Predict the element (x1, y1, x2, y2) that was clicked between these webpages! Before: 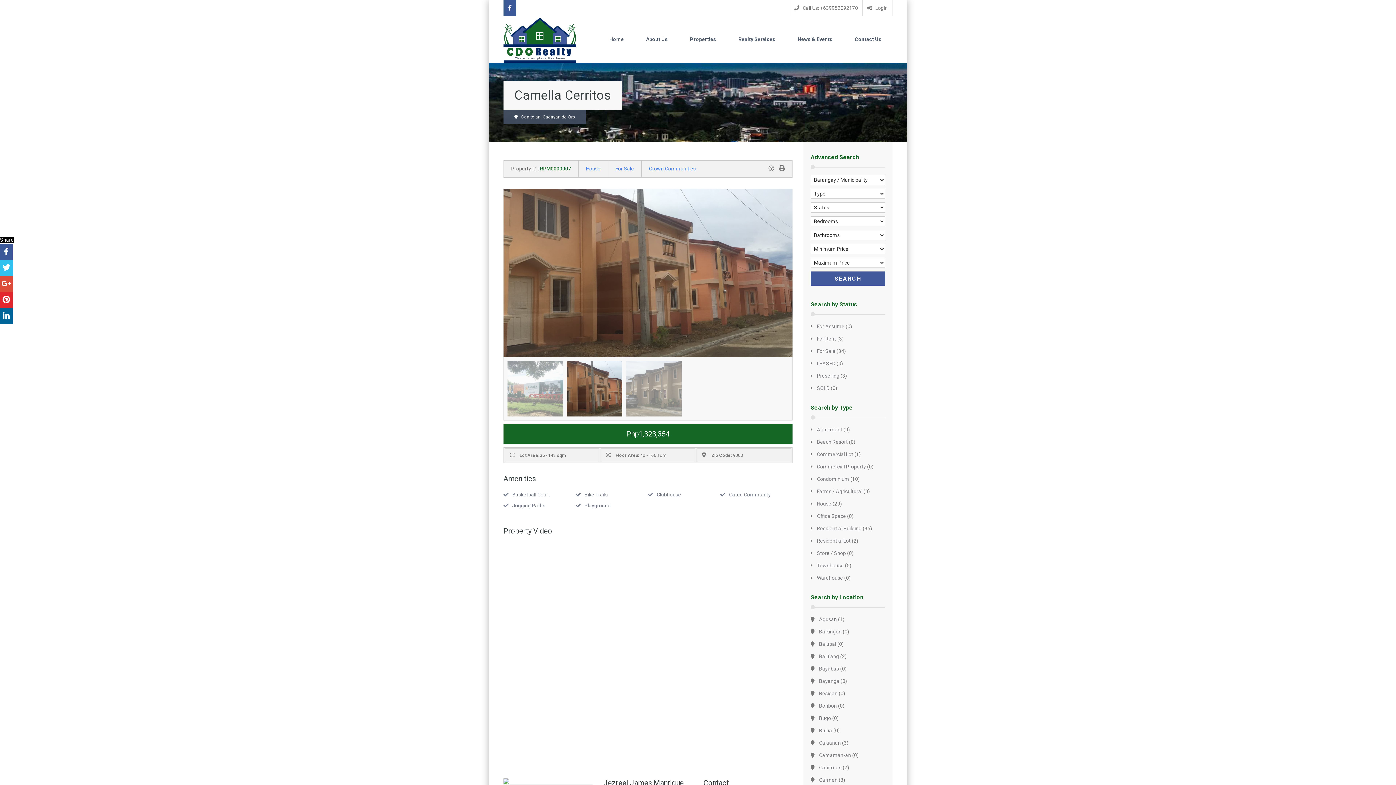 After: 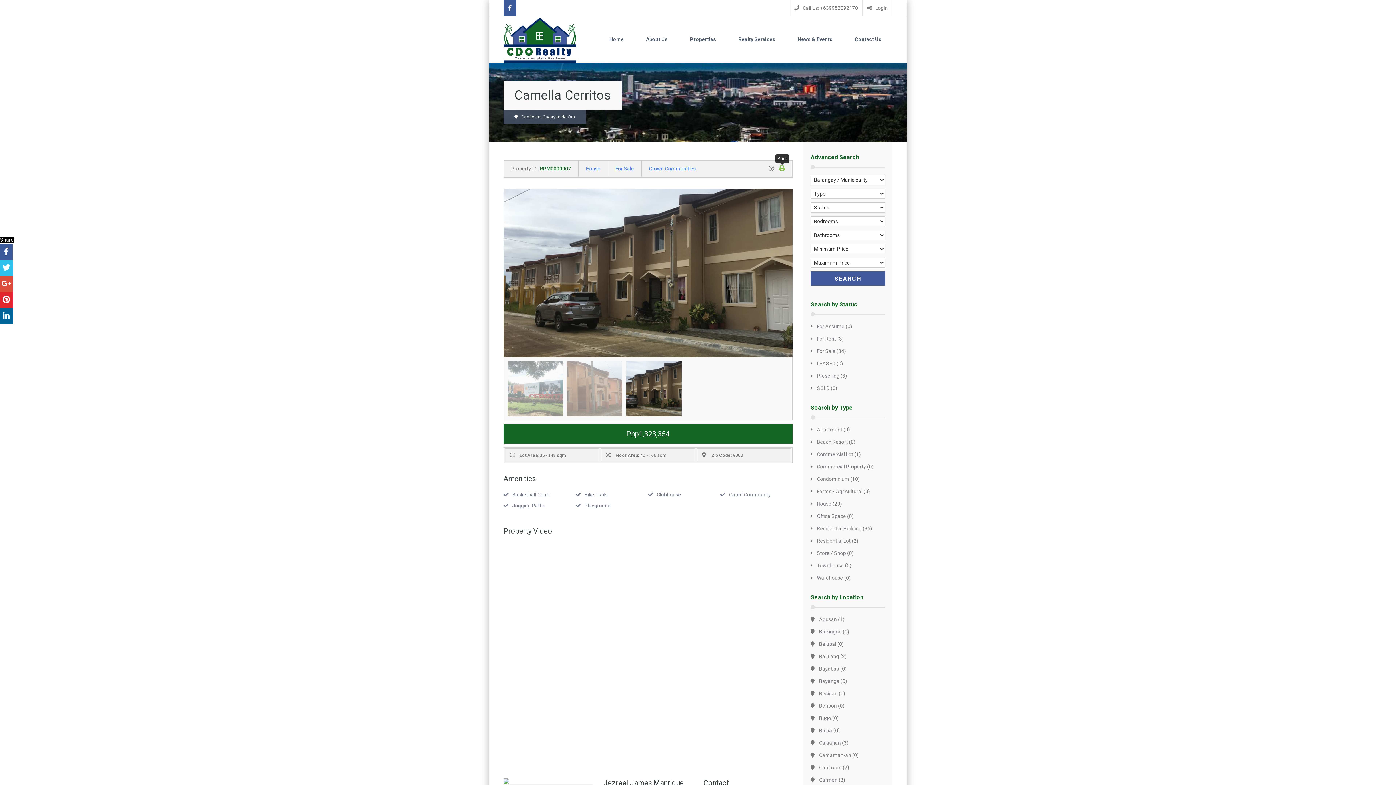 Action: bbox: (779, 165, 785, 172)